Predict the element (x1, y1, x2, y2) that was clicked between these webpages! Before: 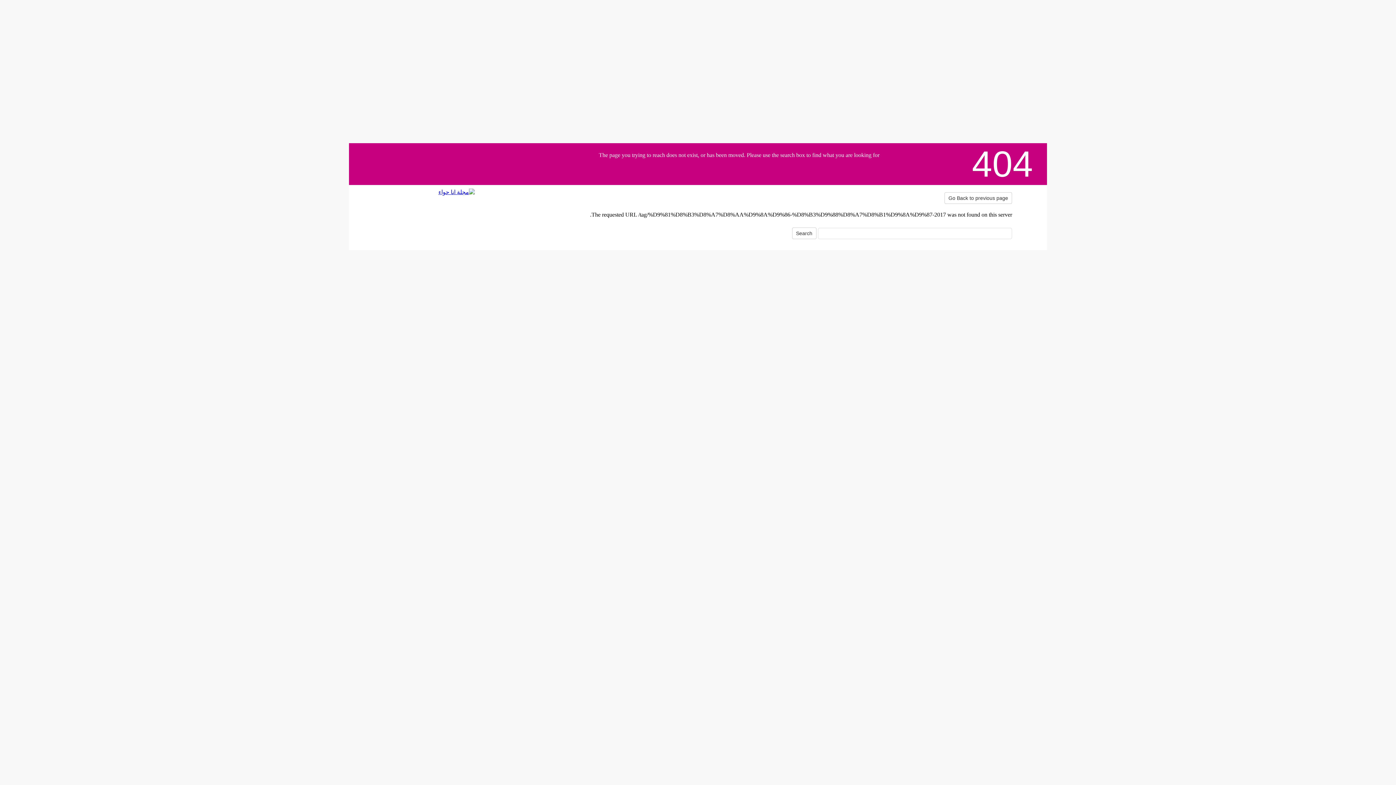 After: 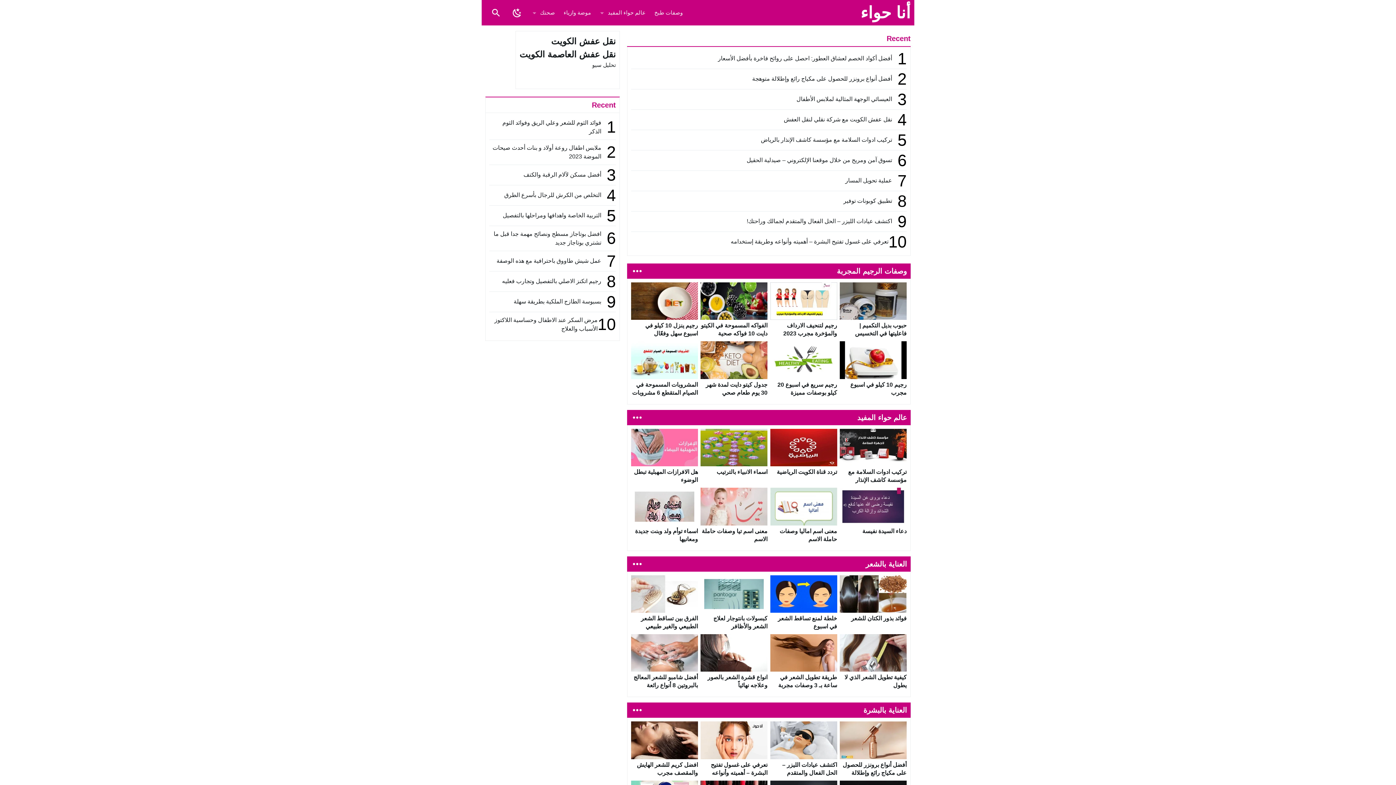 Action: bbox: (384, 188, 474, 195)